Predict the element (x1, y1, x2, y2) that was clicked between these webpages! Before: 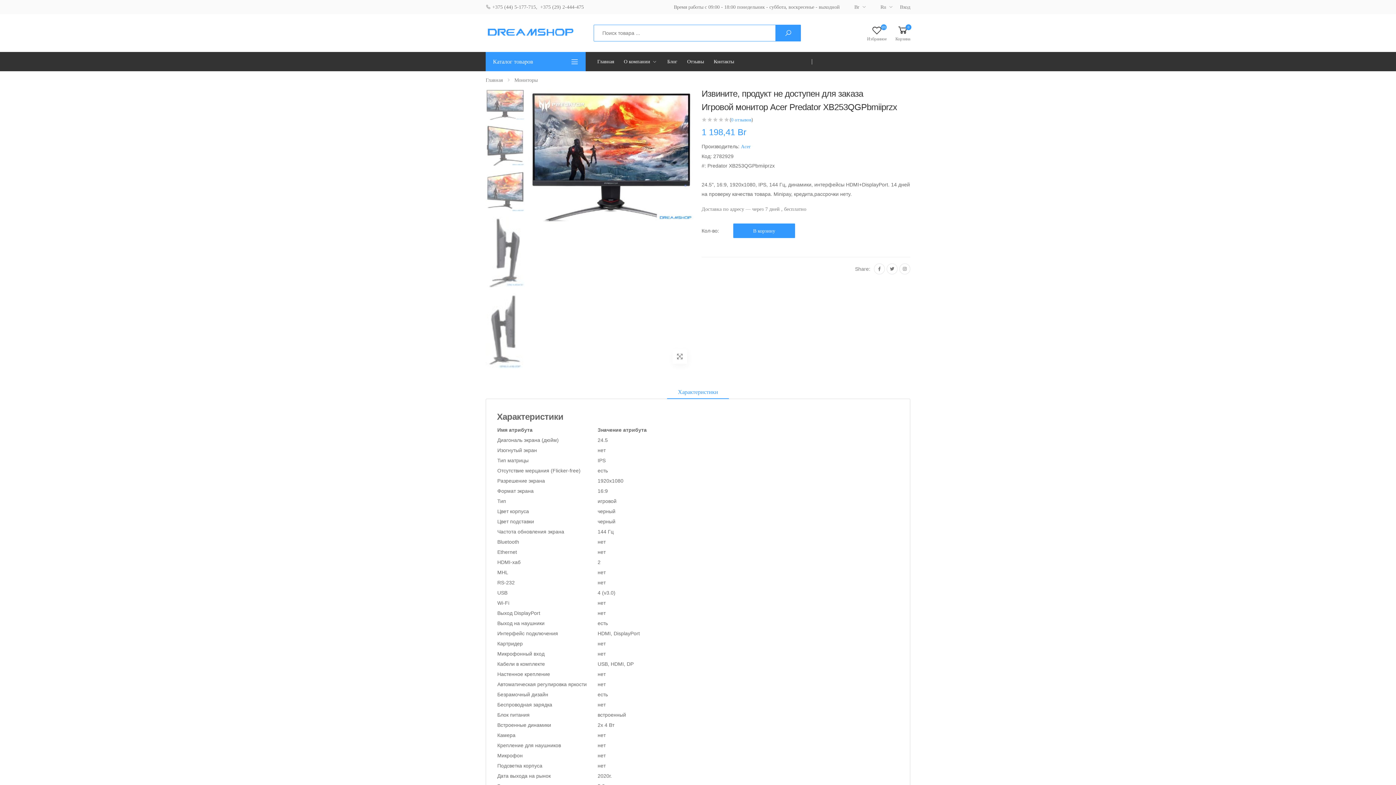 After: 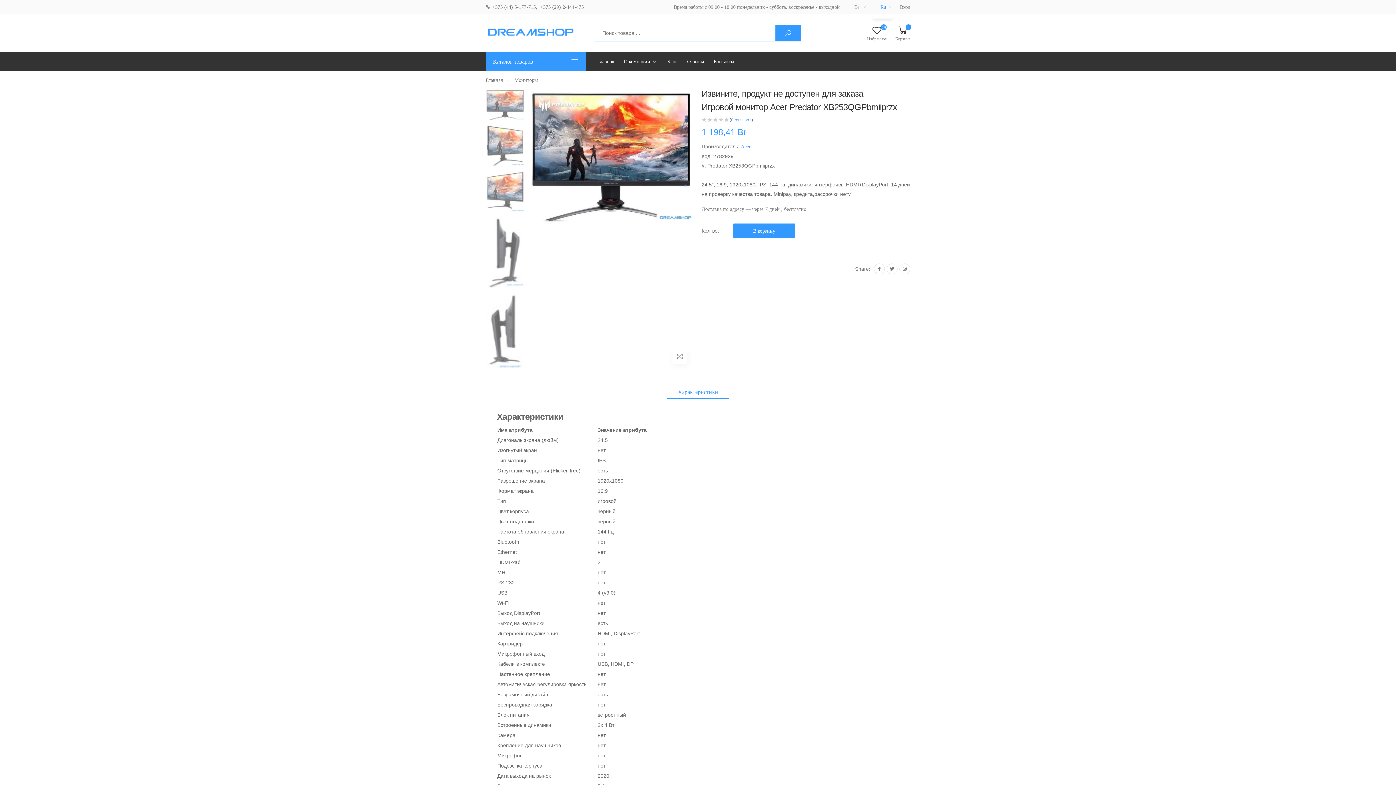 Action: label: Ru bbox: (880, 2, 892, 11)